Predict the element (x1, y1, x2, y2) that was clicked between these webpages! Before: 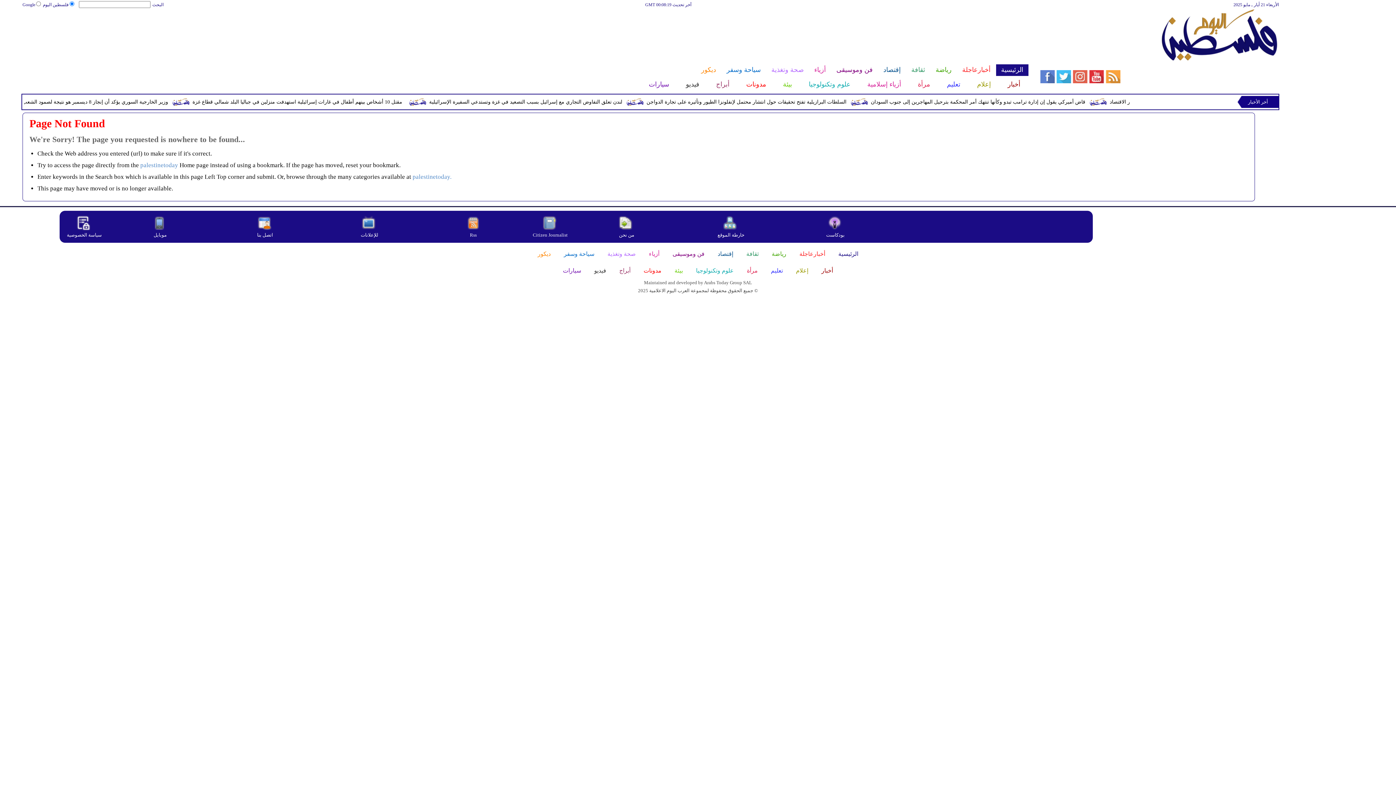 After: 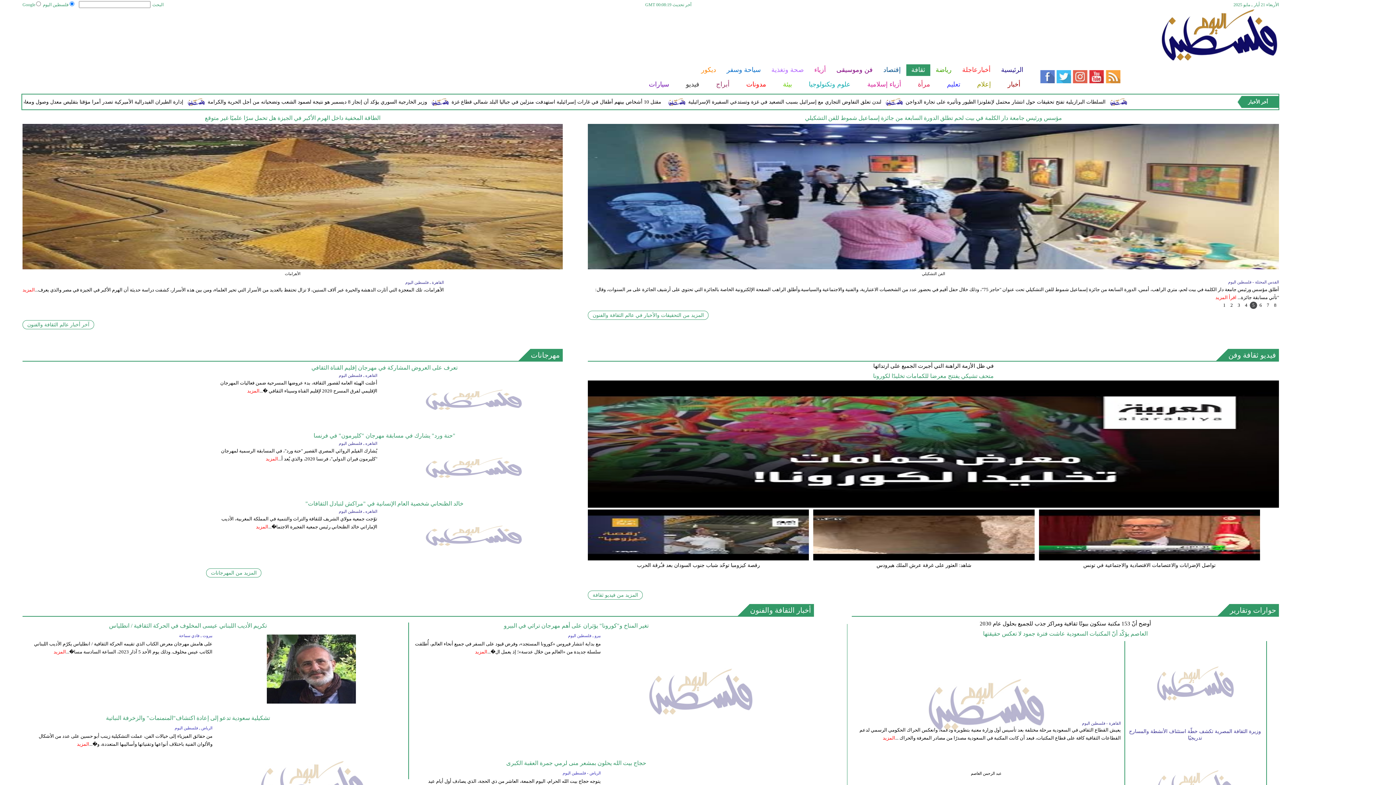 Action: bbox: (739, 249, 764, 259) label: ثقافة 